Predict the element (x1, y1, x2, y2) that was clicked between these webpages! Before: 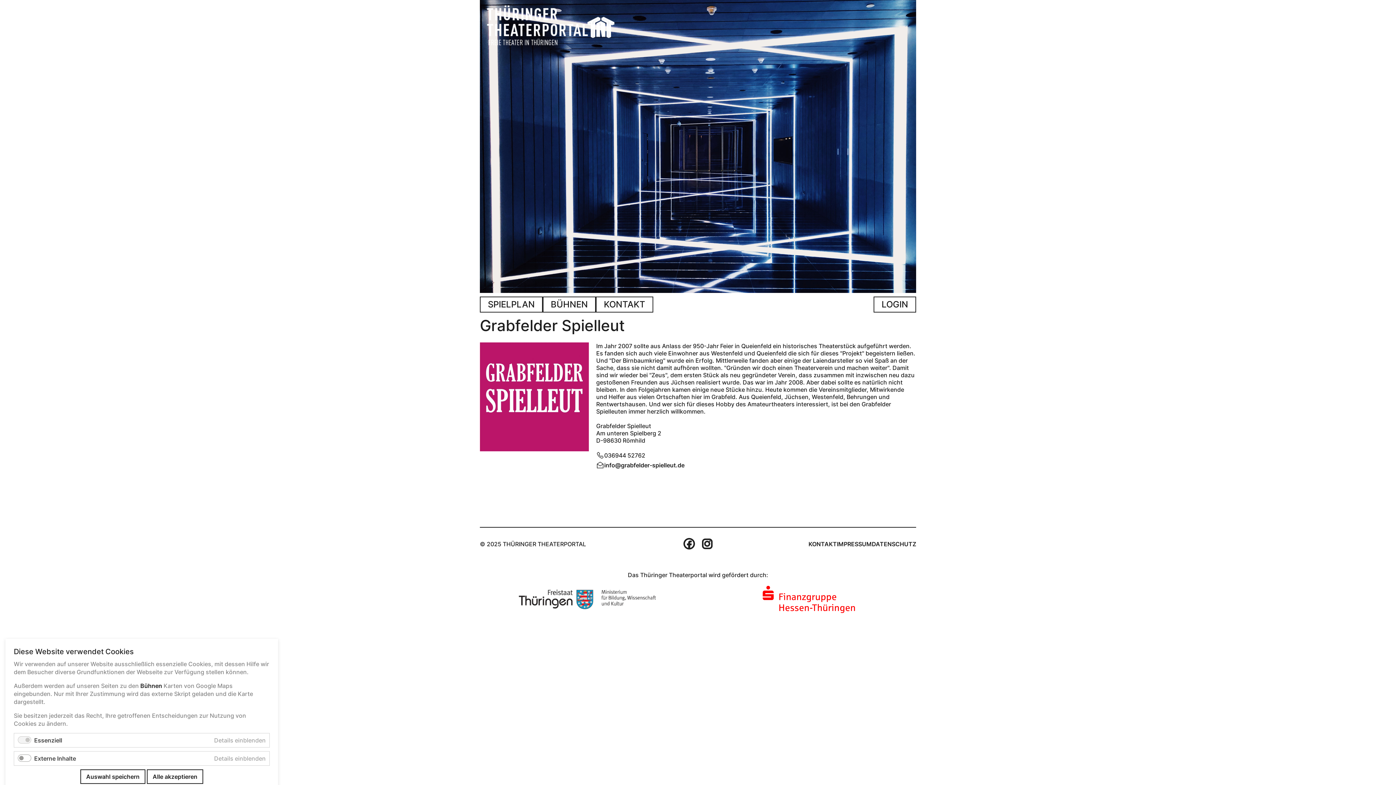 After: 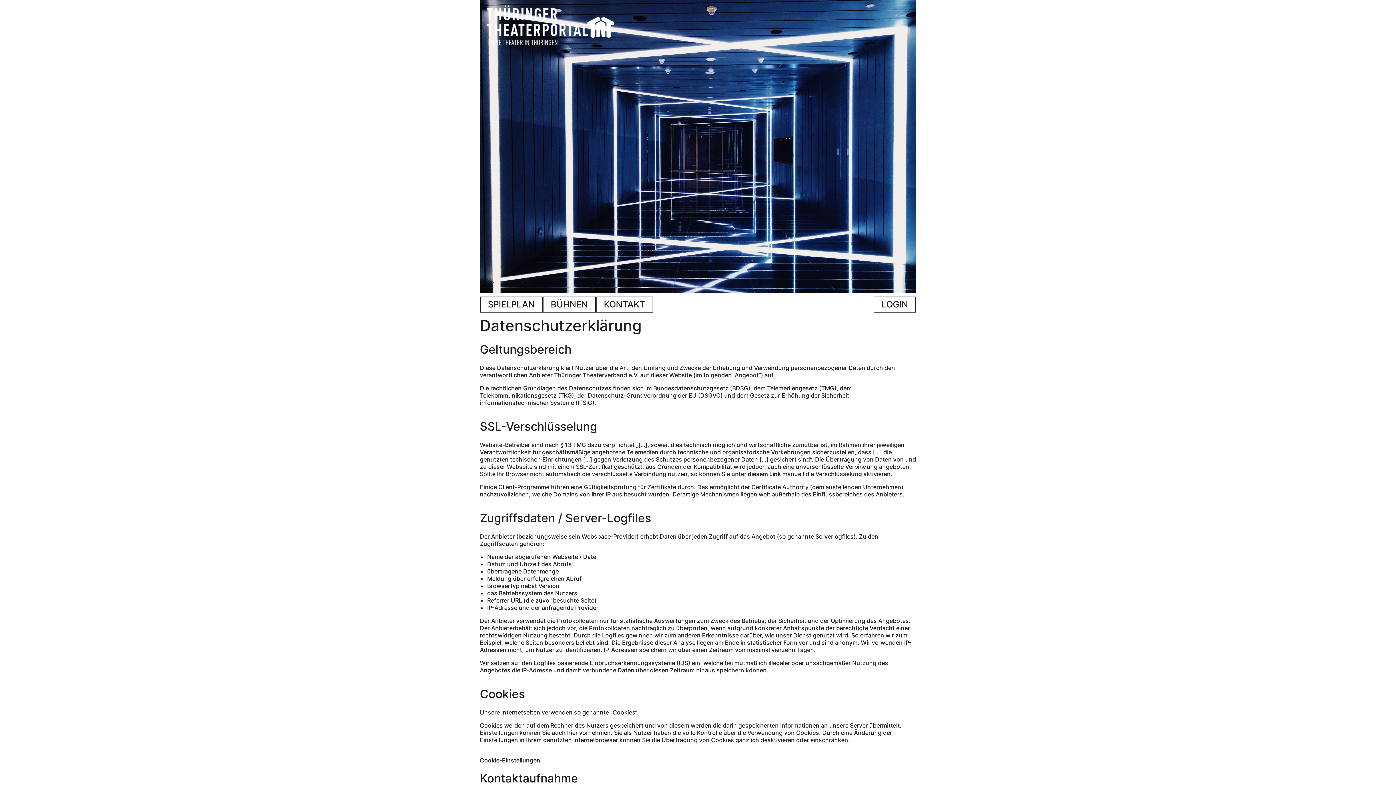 Action: bbox: (872, 540, 916, 548) label: DATENSCHUTZ